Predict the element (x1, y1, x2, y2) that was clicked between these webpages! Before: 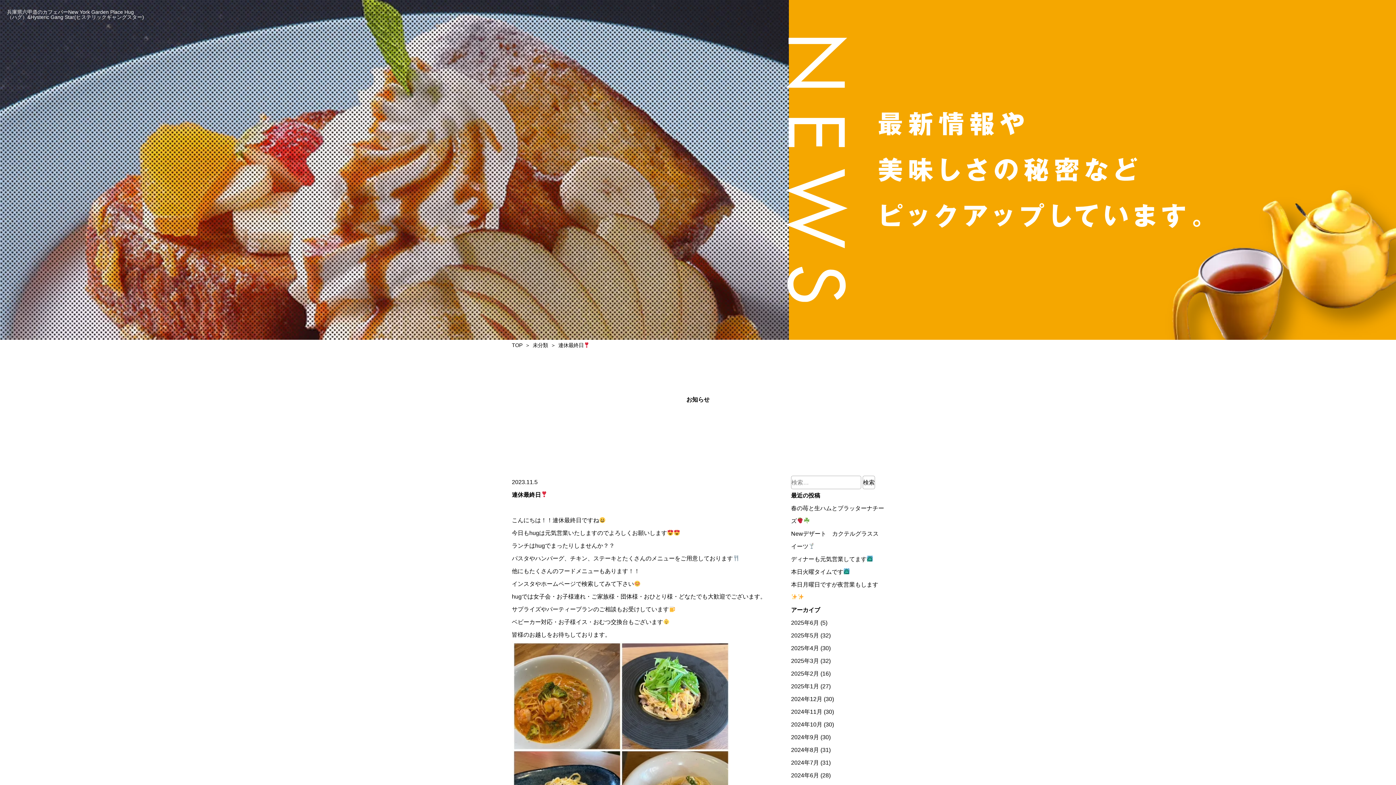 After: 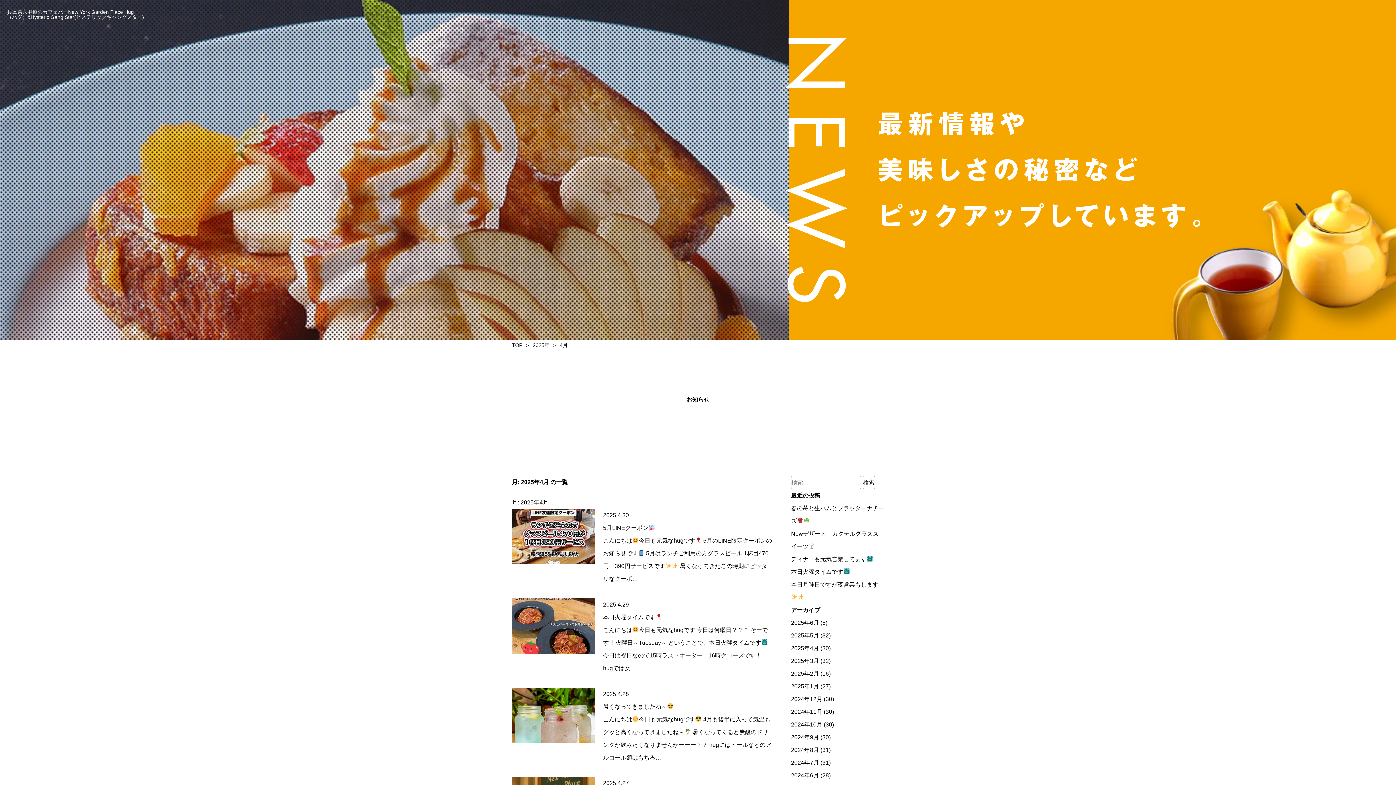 Action: bbox: (791, 645, 819, 651) label: 2025年4月